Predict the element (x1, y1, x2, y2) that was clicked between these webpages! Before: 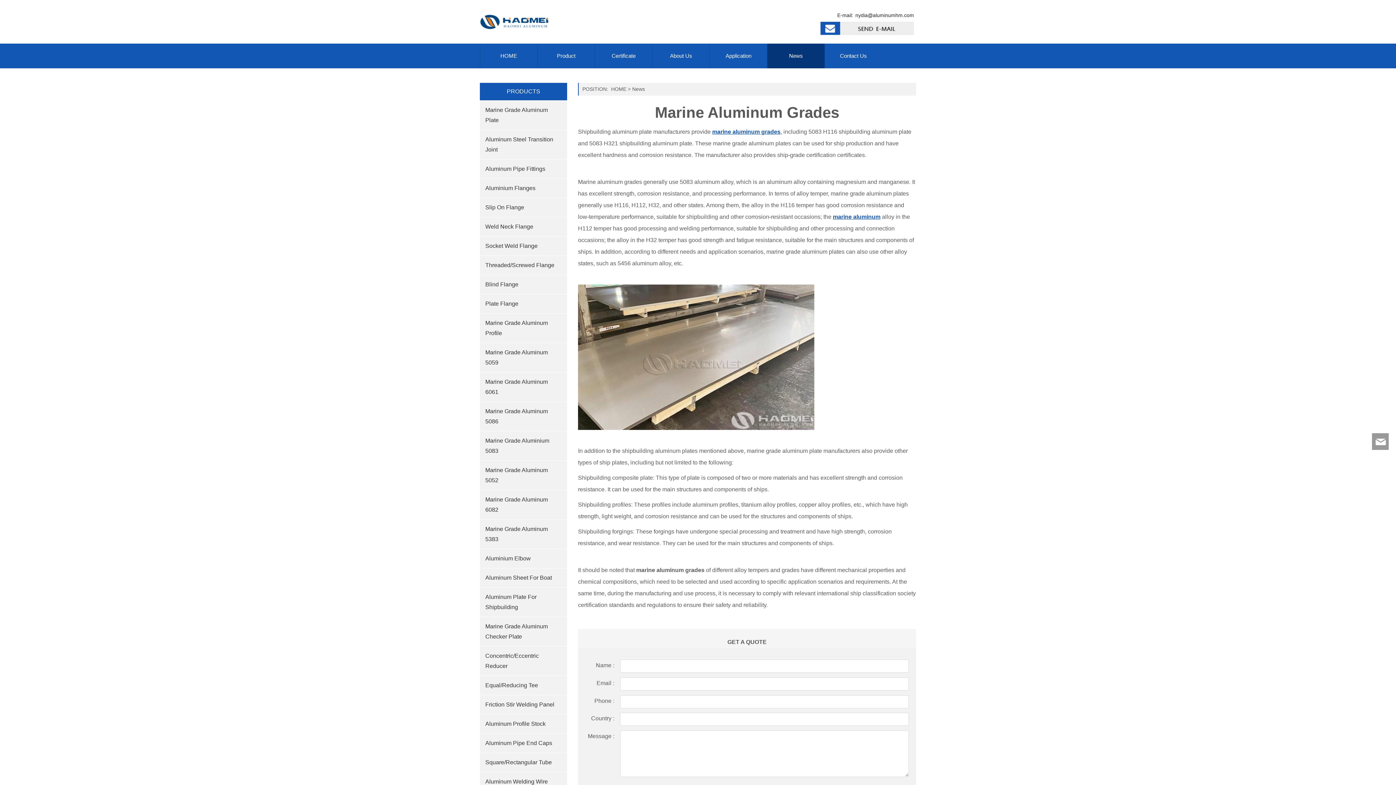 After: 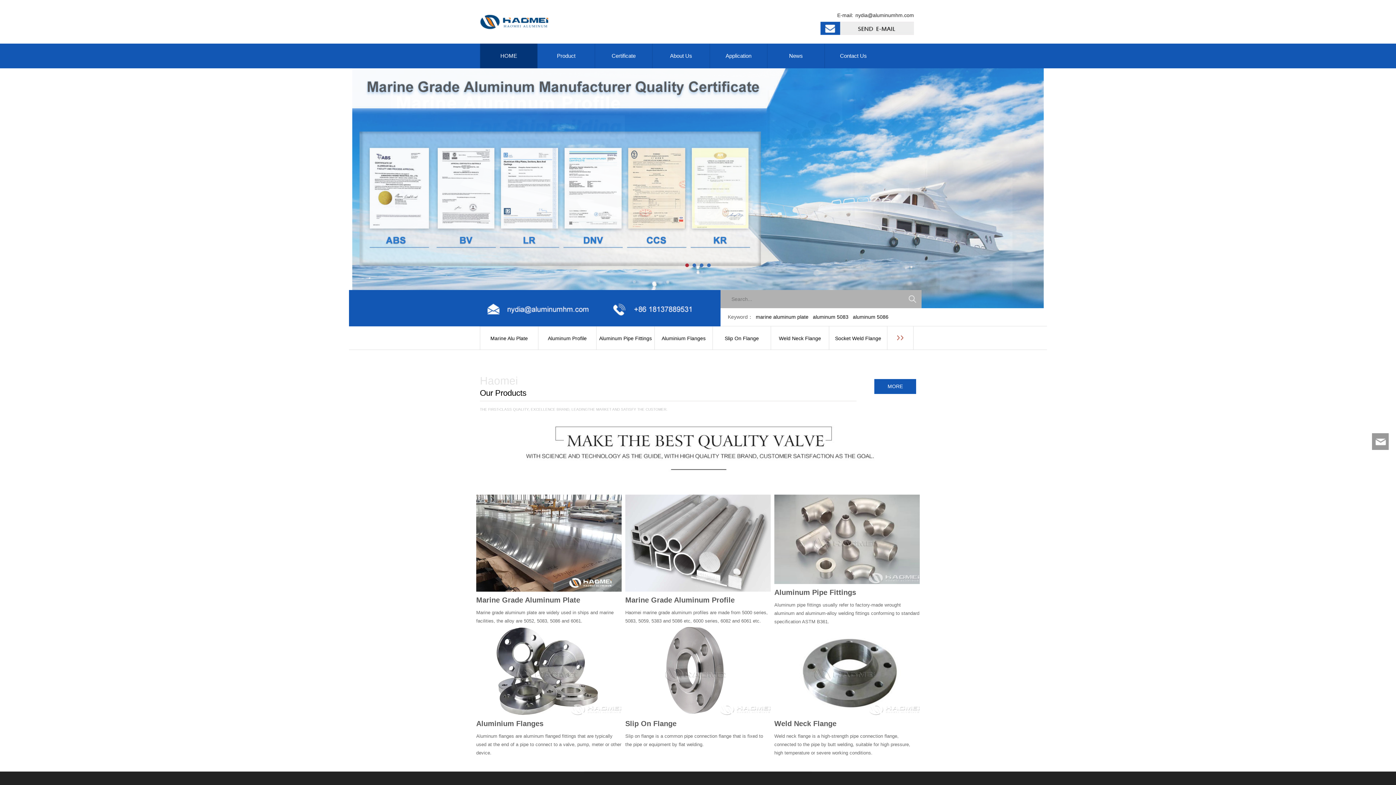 Action: bbox: (480, 43, 537, 68) label: HOME